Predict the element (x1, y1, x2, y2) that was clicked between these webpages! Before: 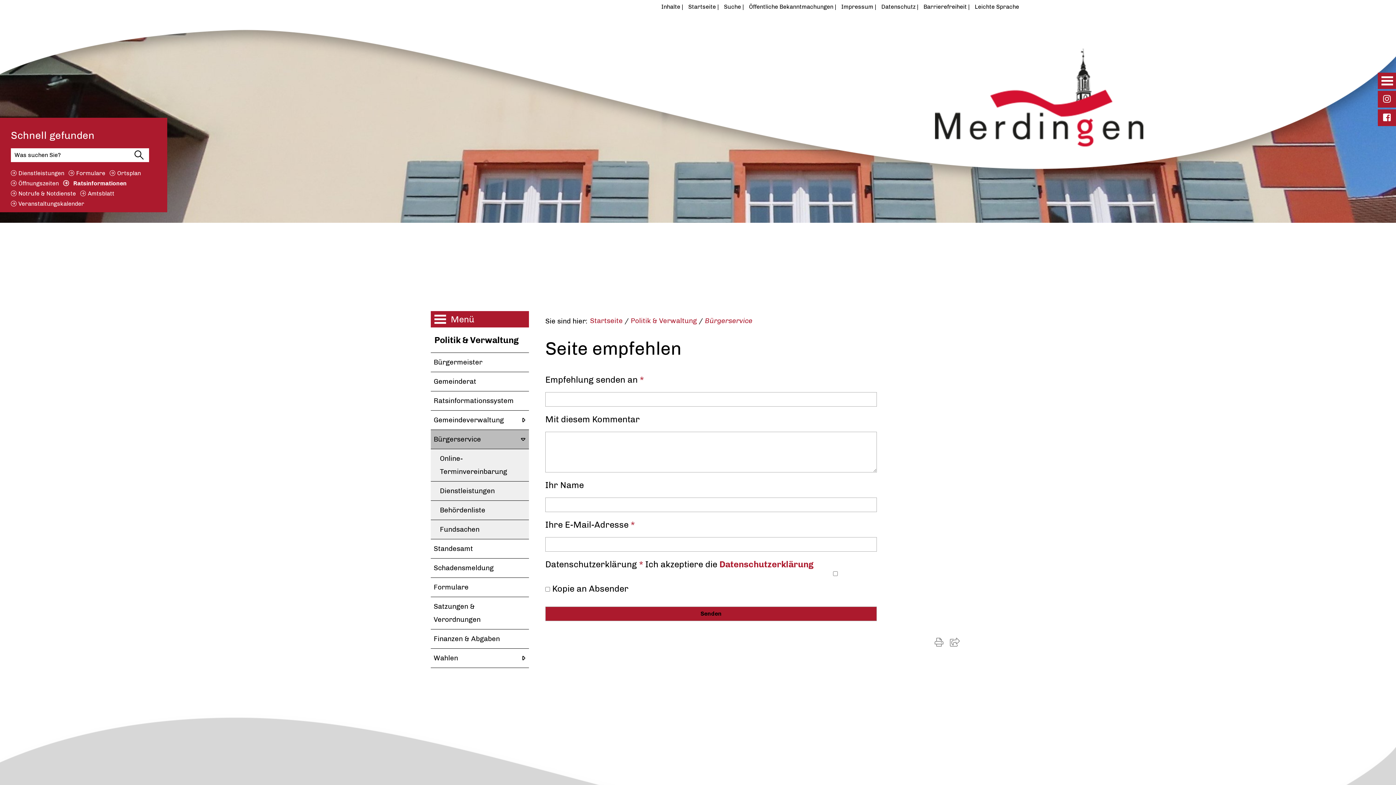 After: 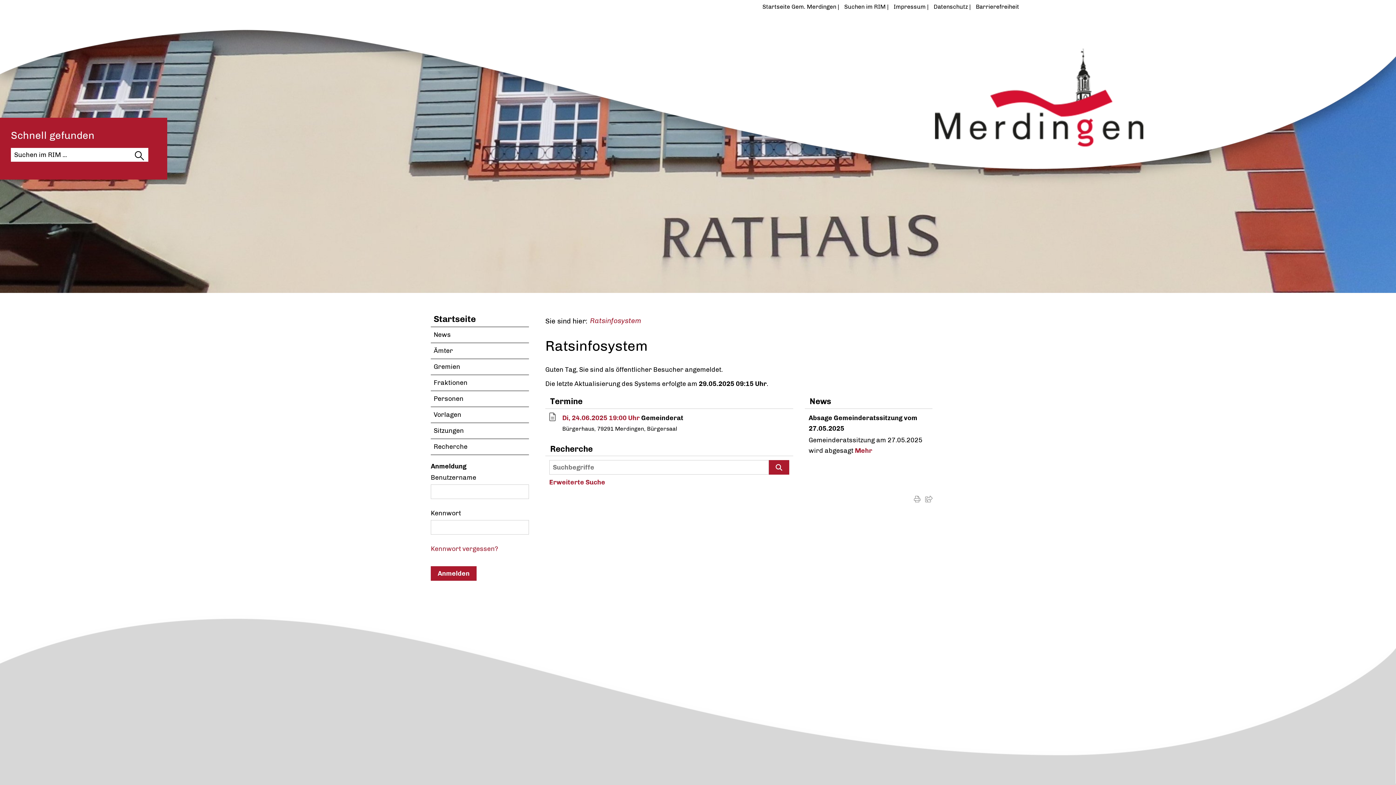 Action: bbox: (63, 180, 126, 186) label: Ratsinformationen